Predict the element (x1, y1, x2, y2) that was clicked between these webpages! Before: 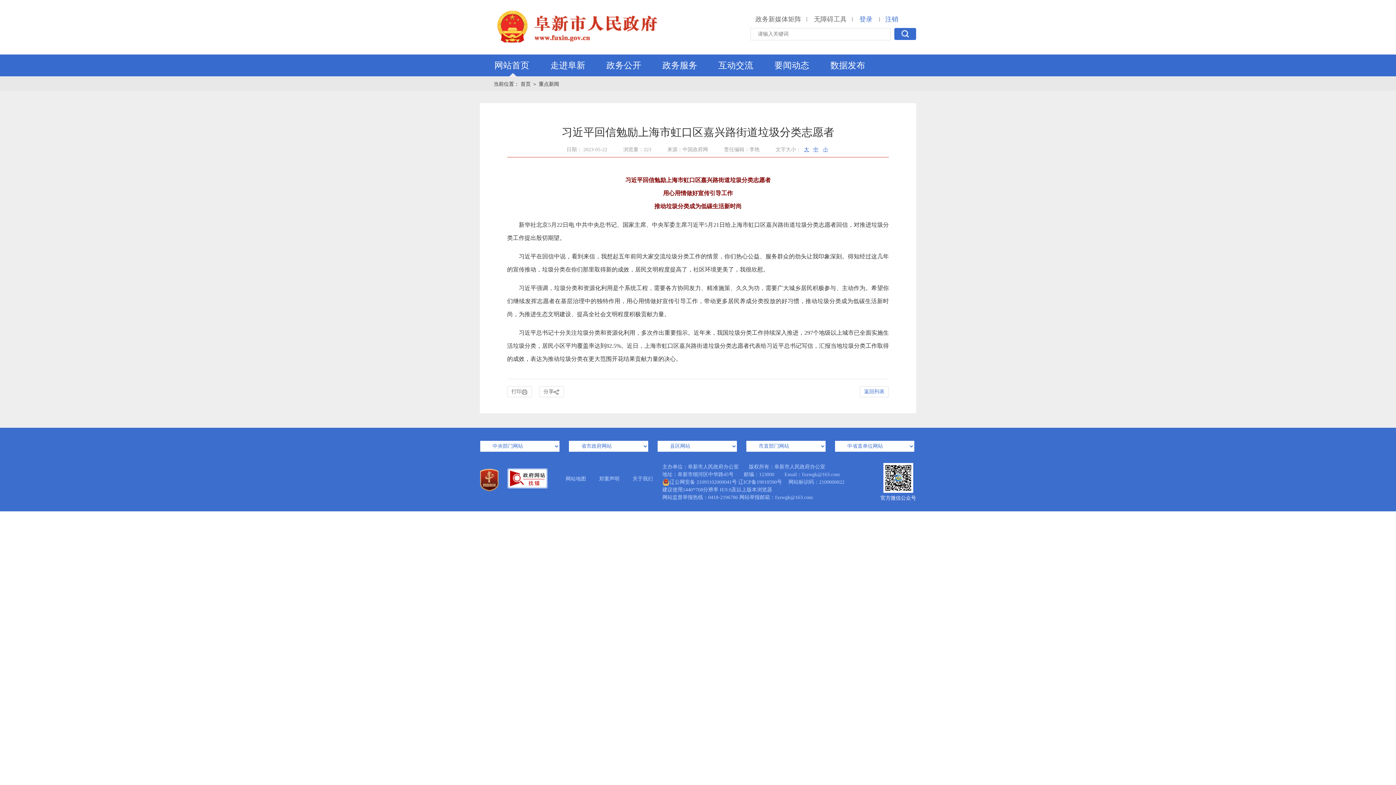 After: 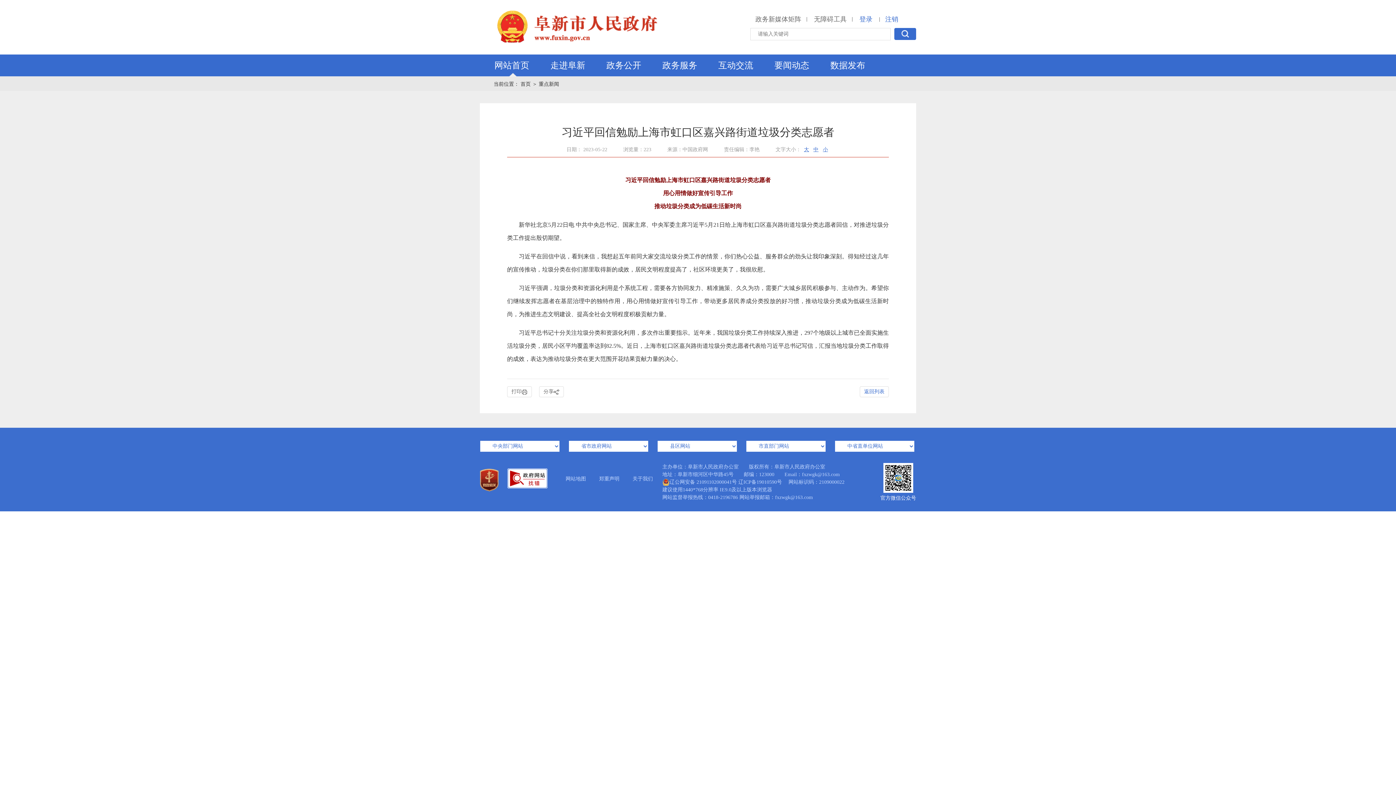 Action: bbox: (894, 28, 916, 40)